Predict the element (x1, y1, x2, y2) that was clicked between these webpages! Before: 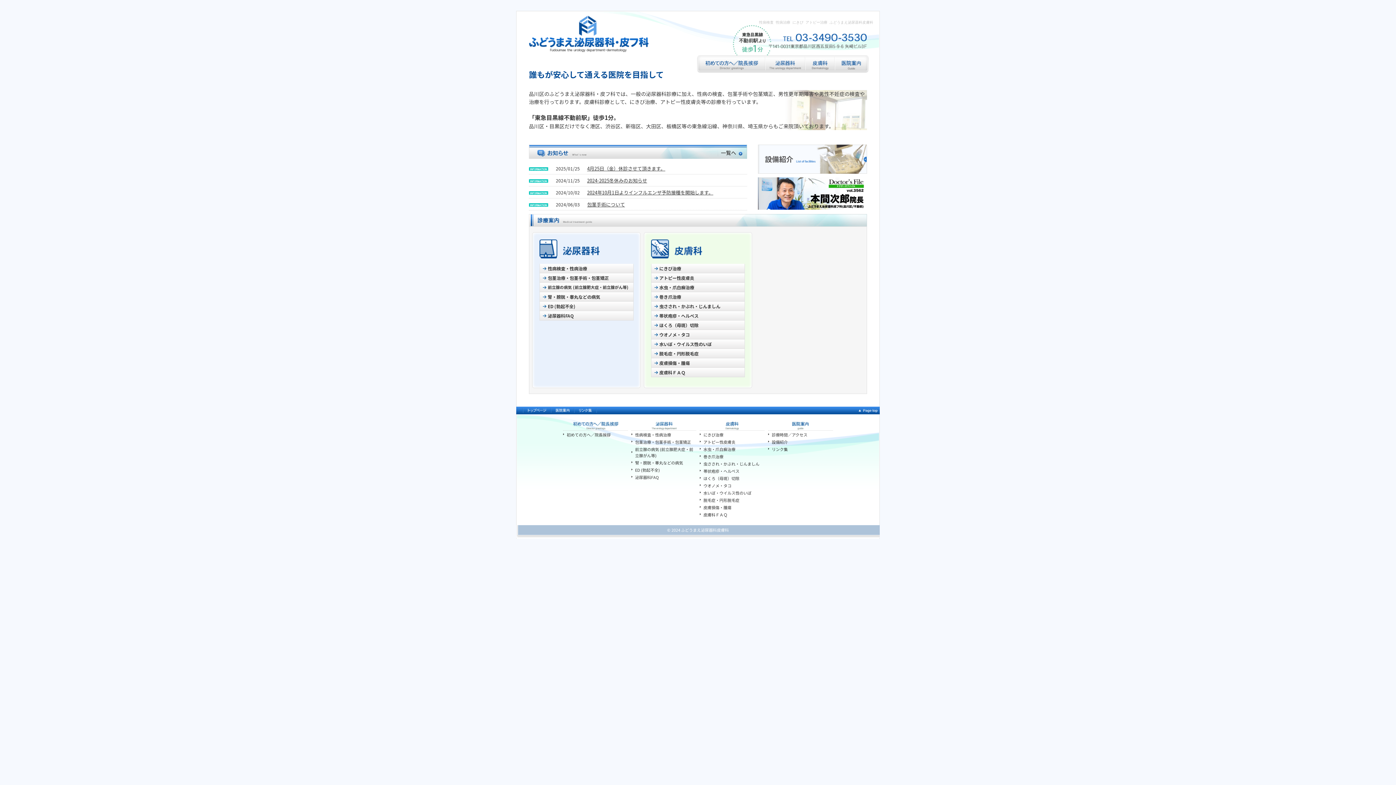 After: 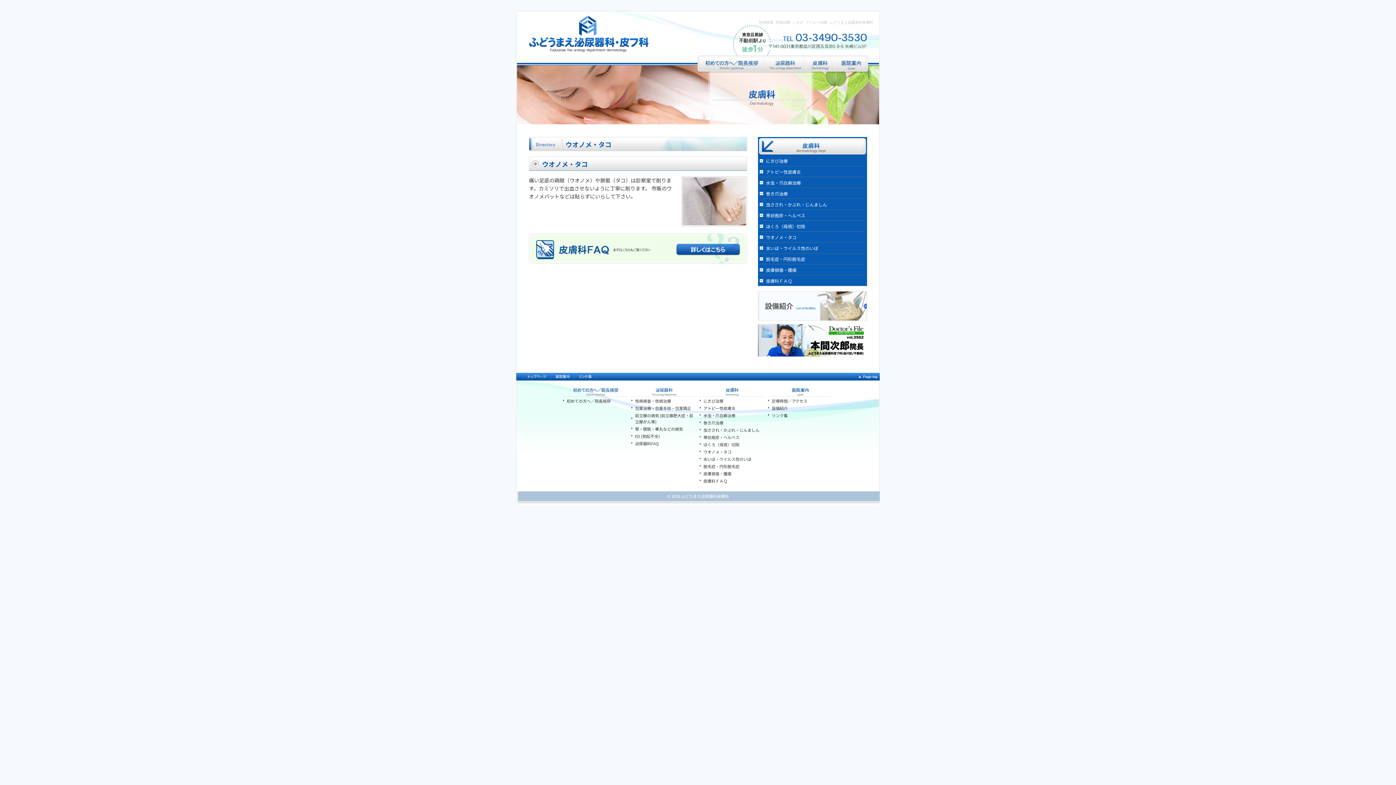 Action: bbox: (651, 330, 745, 339) label: ウオノメ・タコ